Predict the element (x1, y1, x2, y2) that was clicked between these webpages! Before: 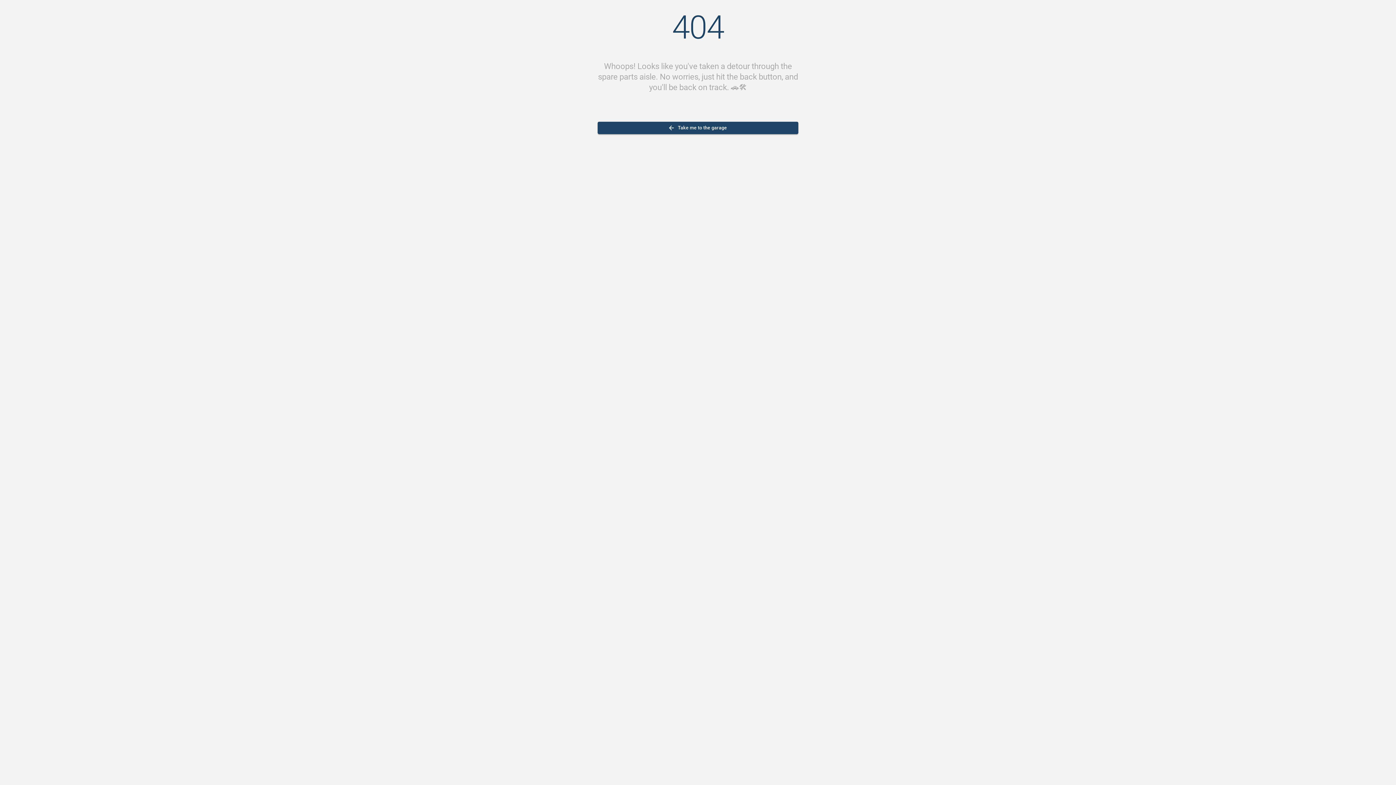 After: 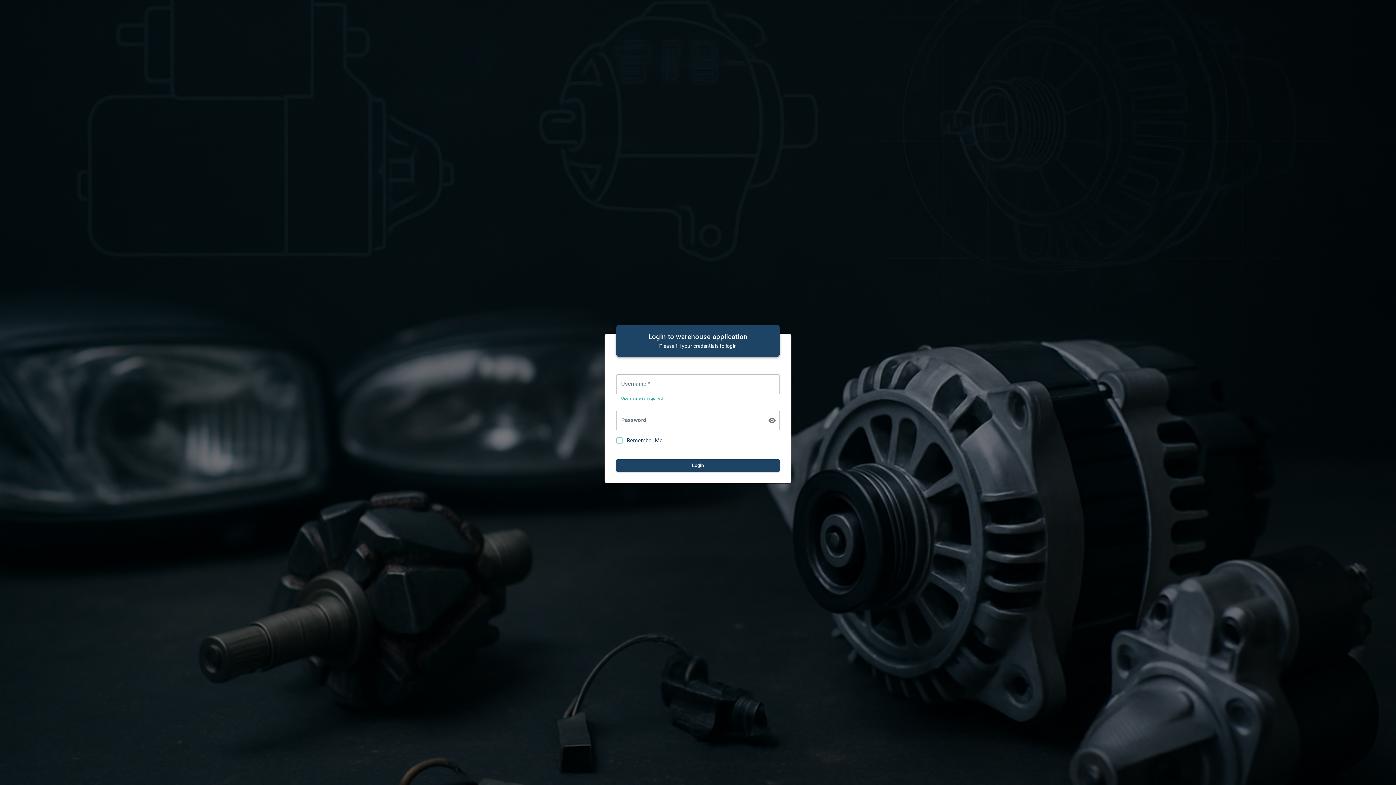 Action: label: Take me to the garage bbox: (597, 121, 798, 134)